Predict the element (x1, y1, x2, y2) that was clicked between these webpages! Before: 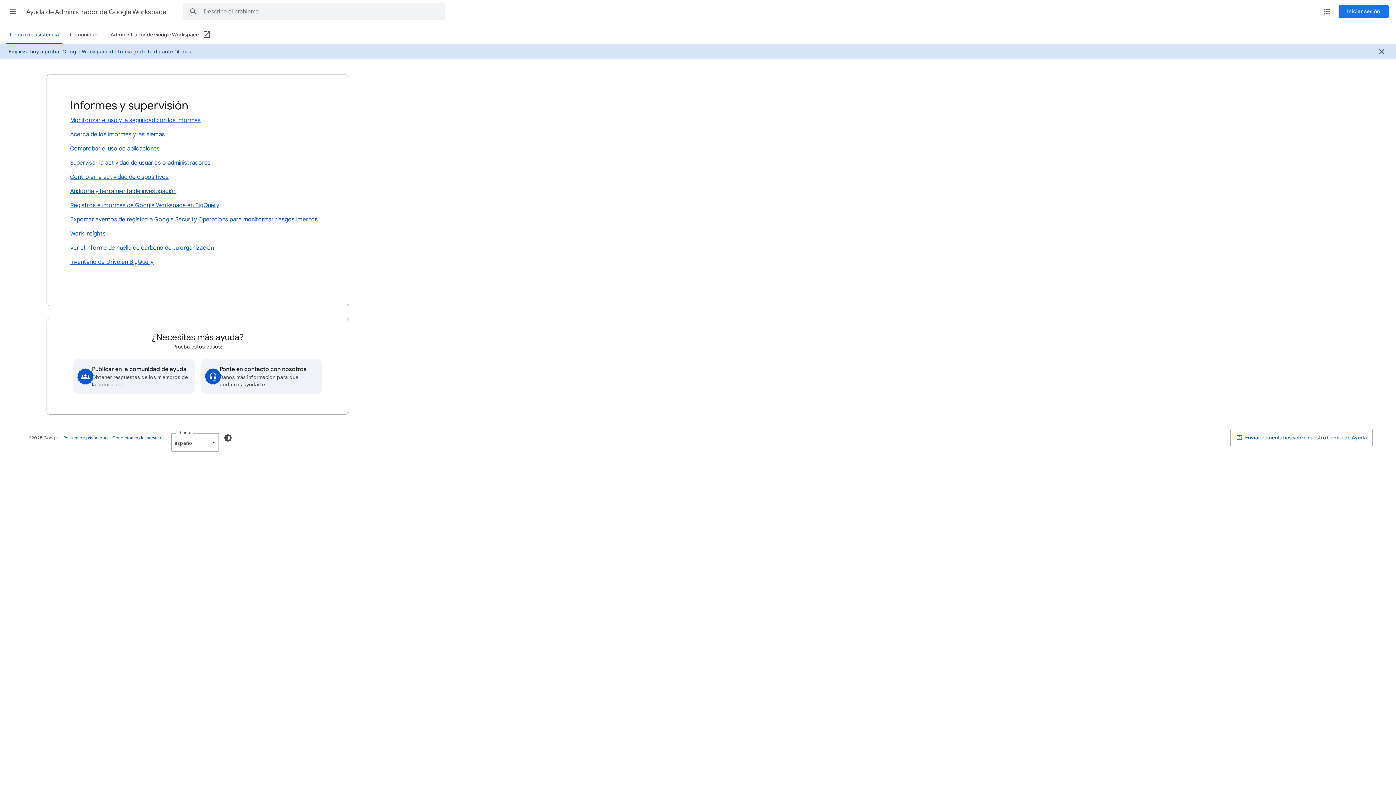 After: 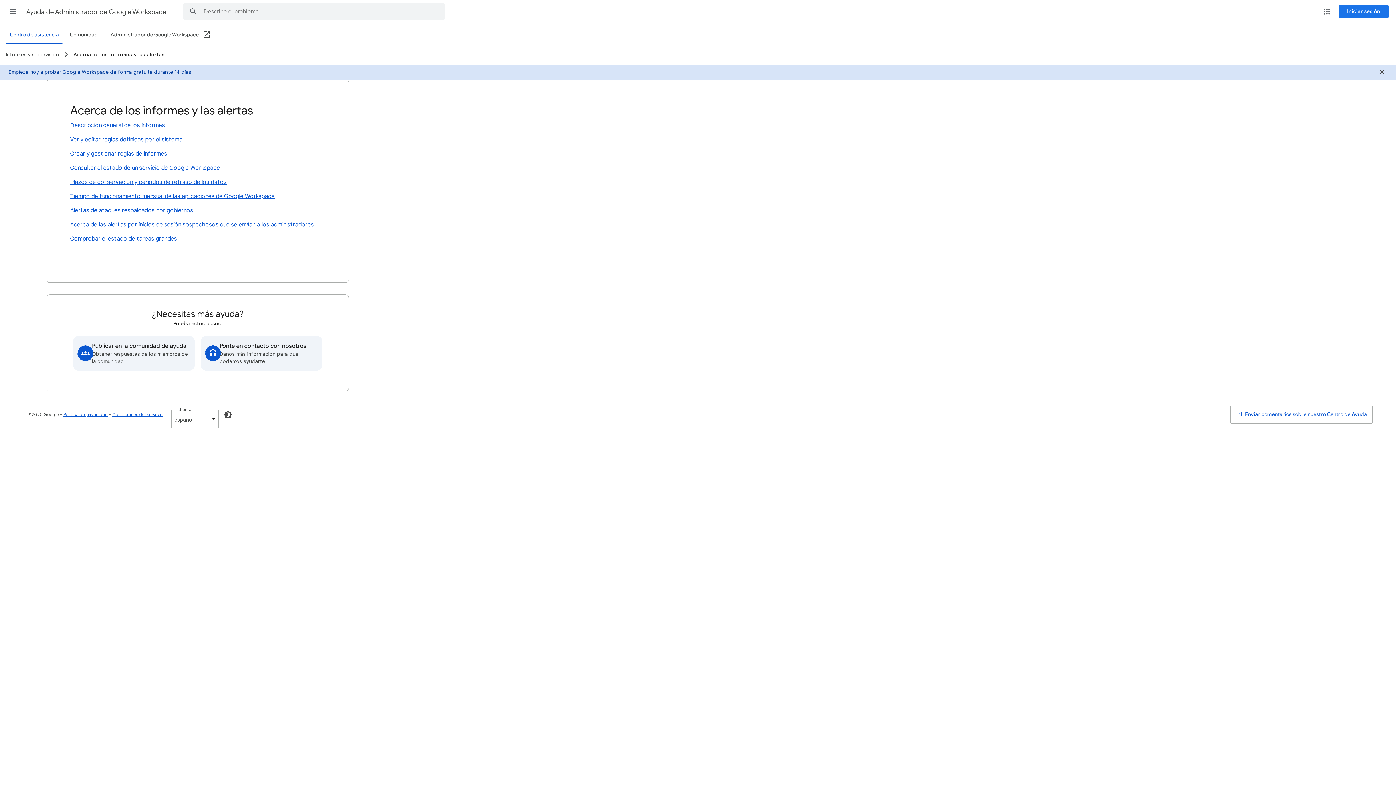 Action: bbox: (70, 129, 325, 139) label: Acerca de los informes y las alertas